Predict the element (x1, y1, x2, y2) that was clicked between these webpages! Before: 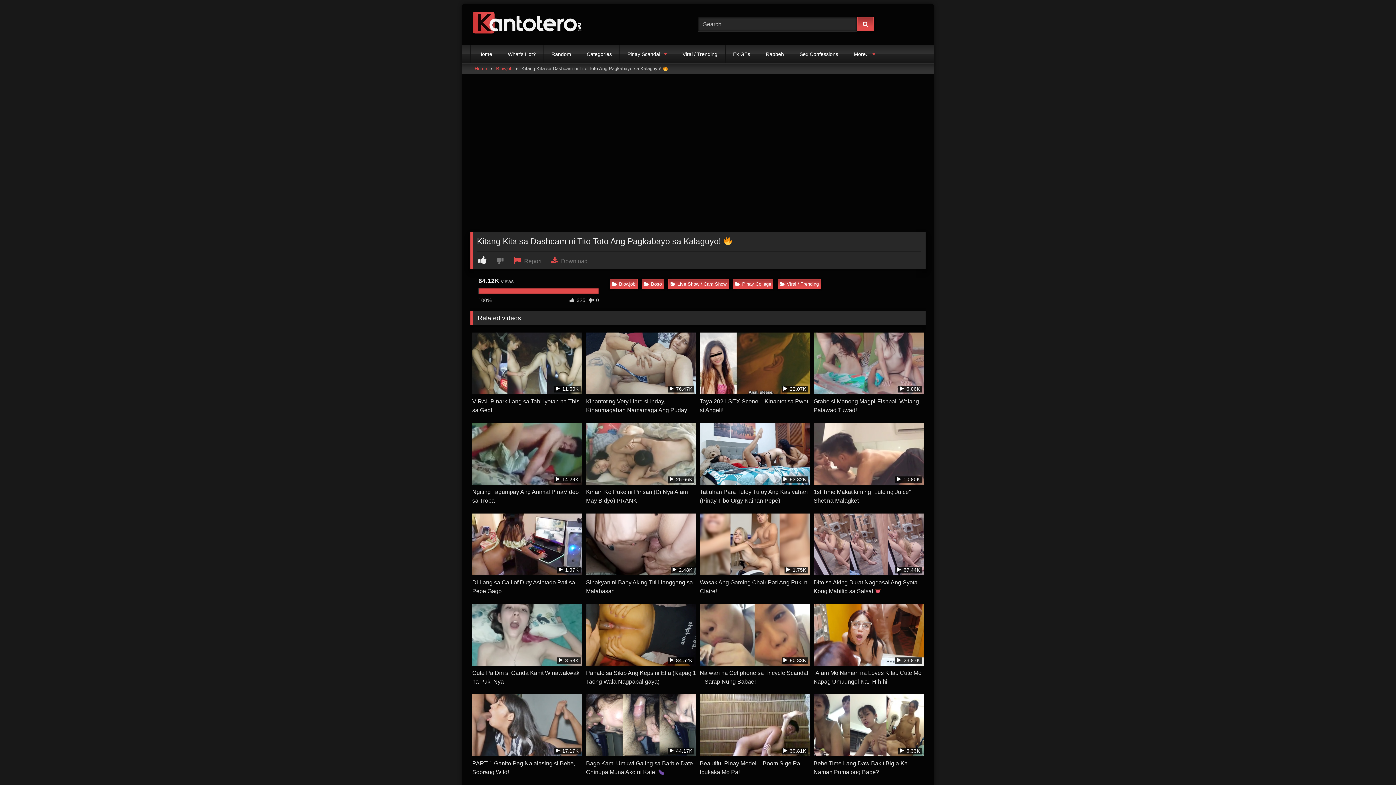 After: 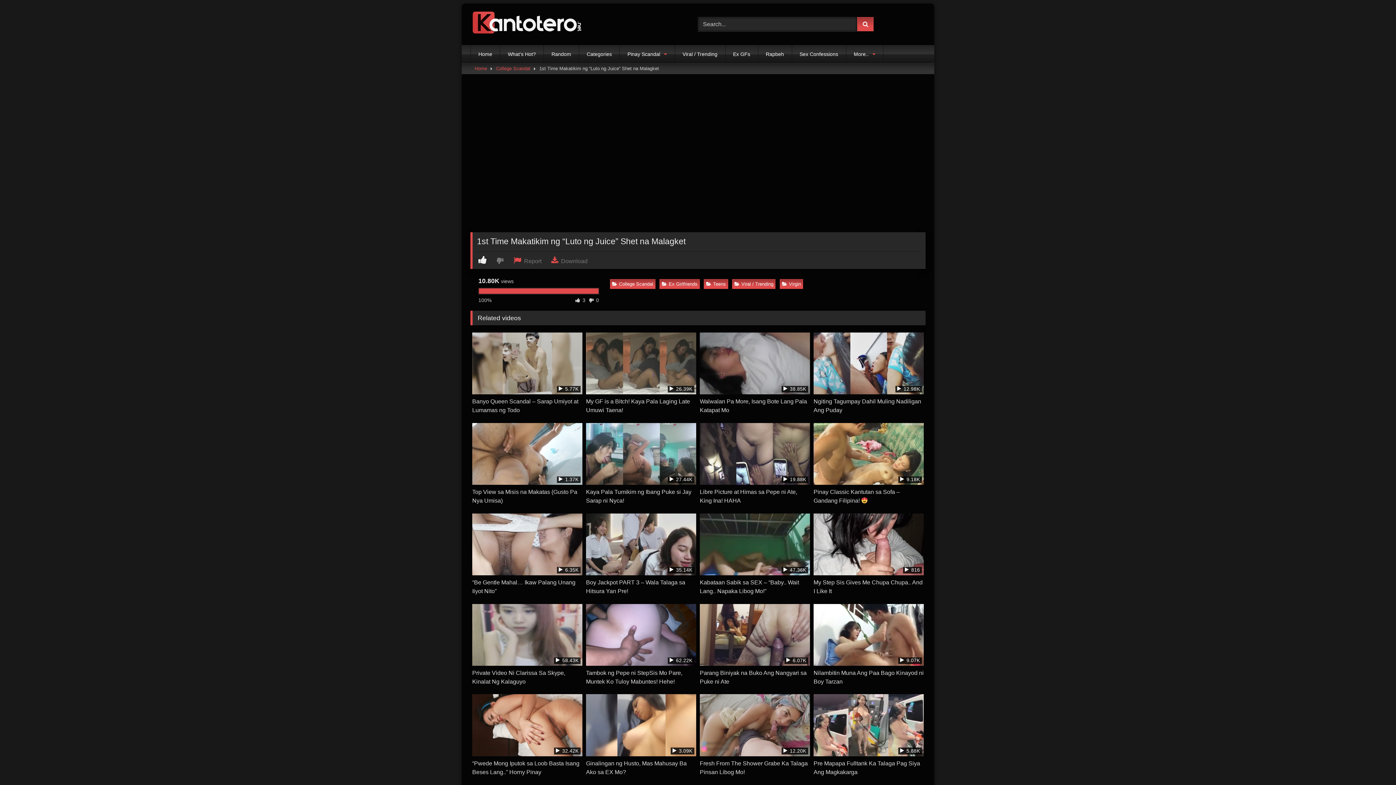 Action: bbox: (813, 423, 924, 505) label:  10.80K
1st Time Makatikim ng “Luto ng Juice” Shet na Malagket